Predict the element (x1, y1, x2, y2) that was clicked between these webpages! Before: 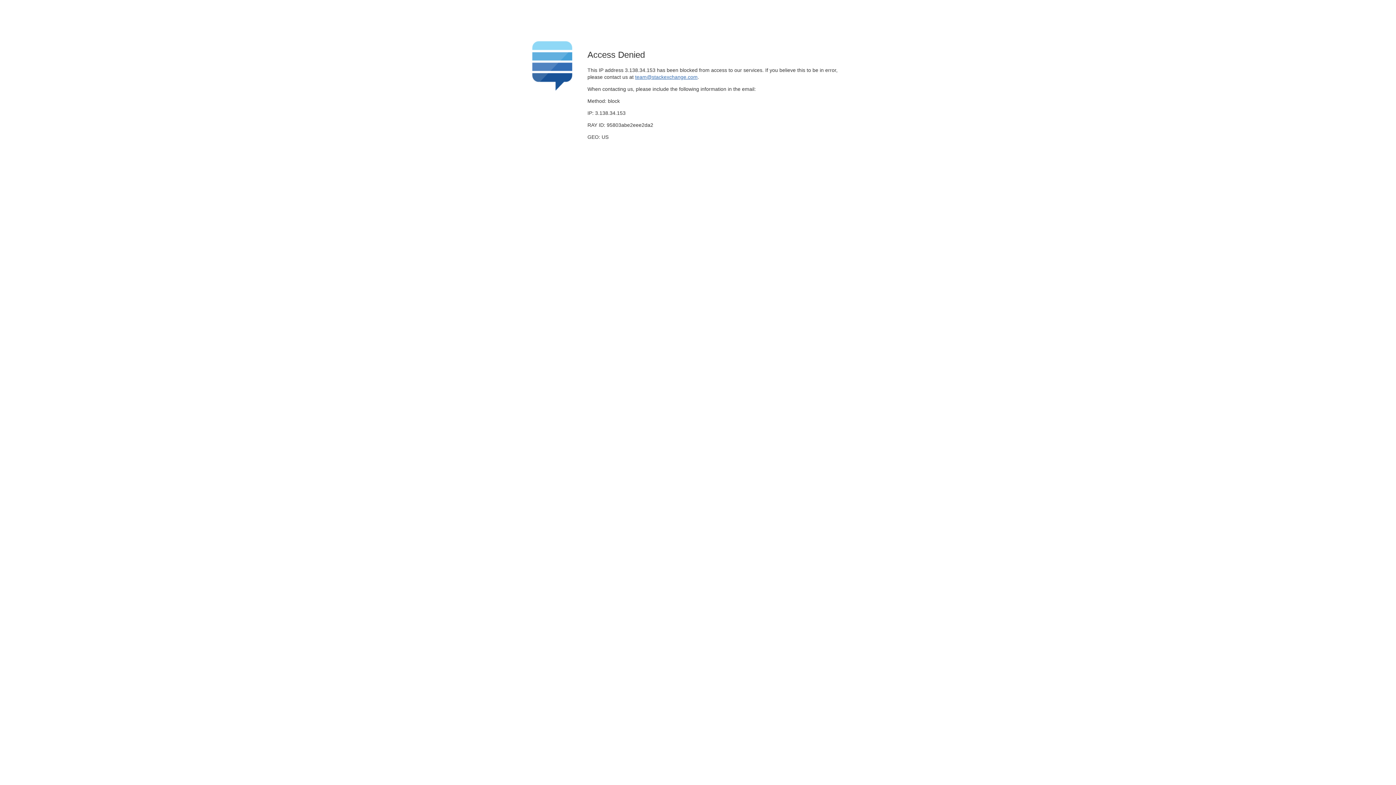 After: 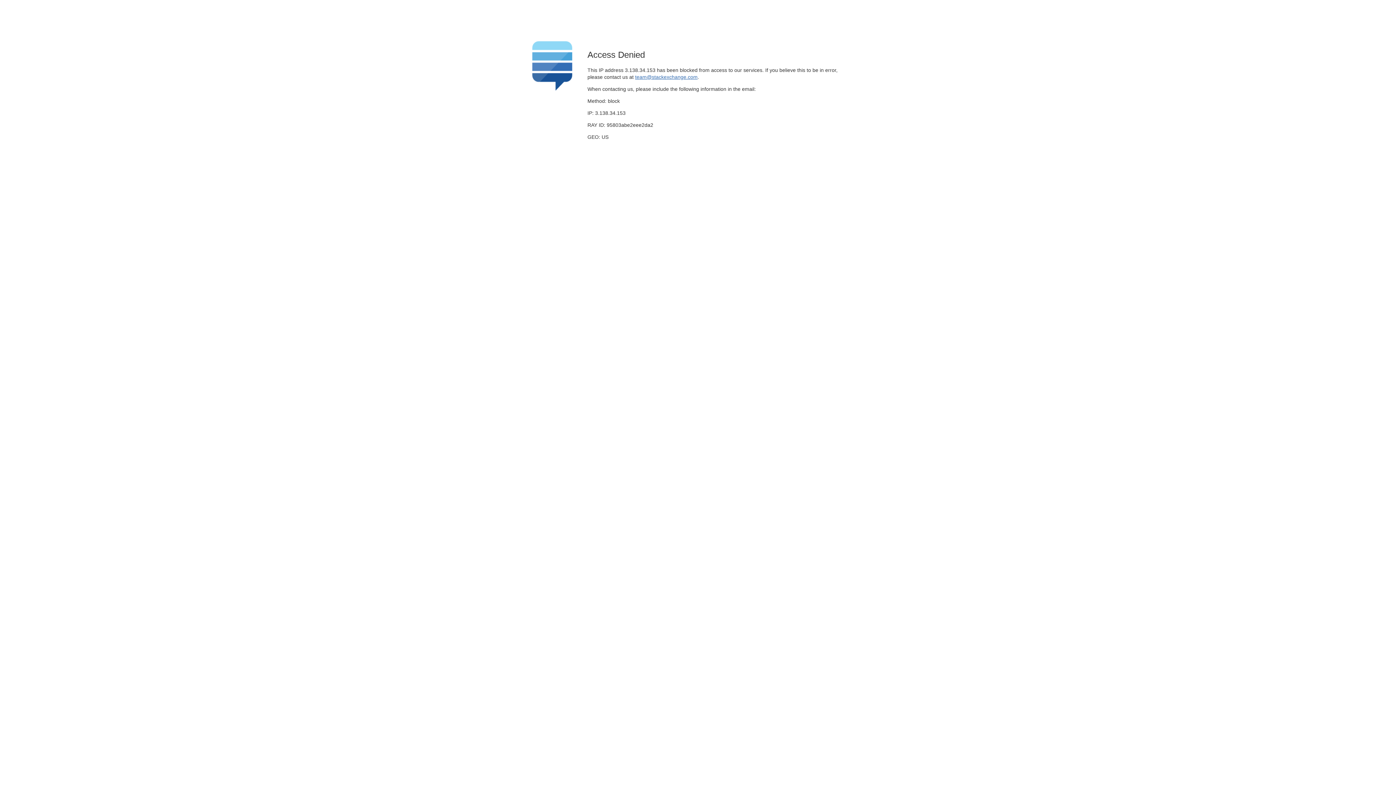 Action: bbox: (635, 74, 697, 79) label: team@stackexchange.com